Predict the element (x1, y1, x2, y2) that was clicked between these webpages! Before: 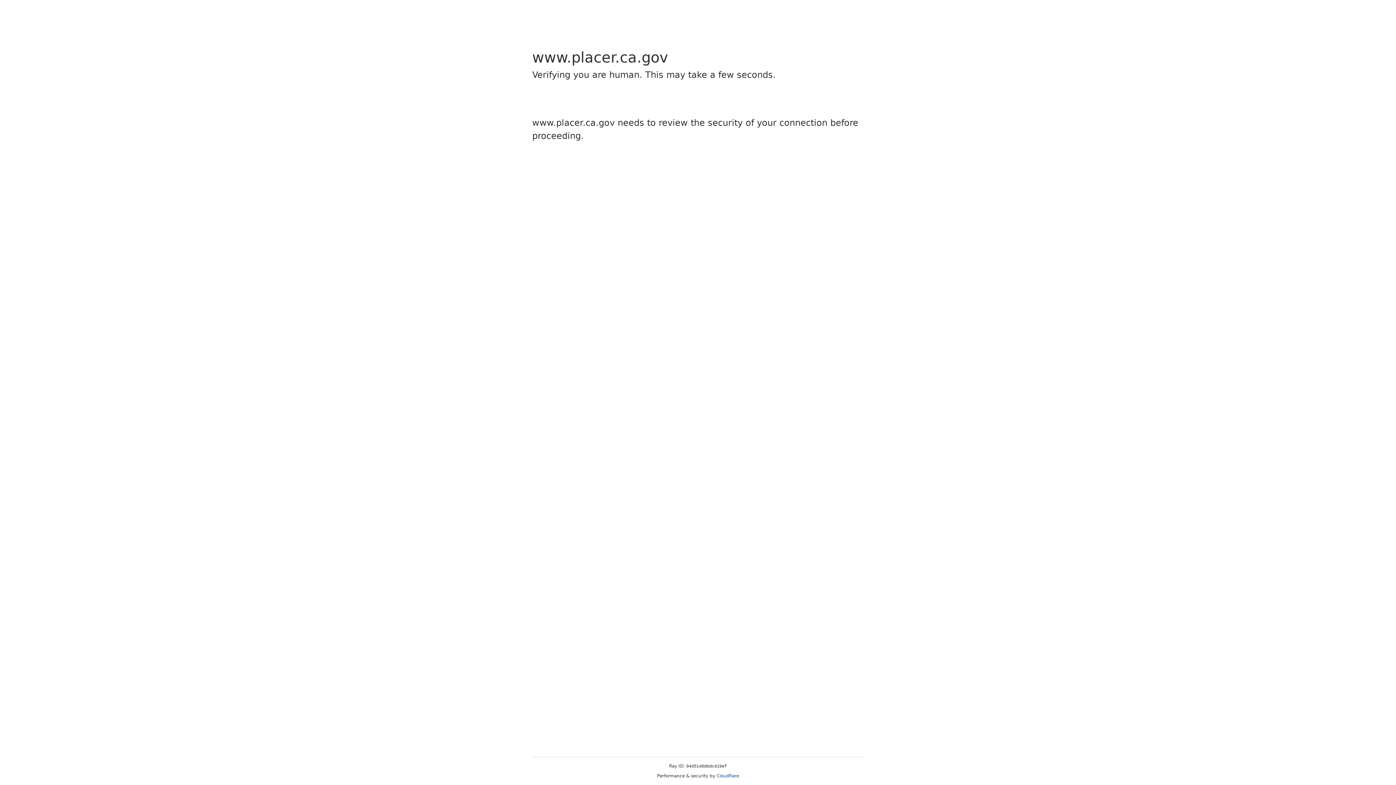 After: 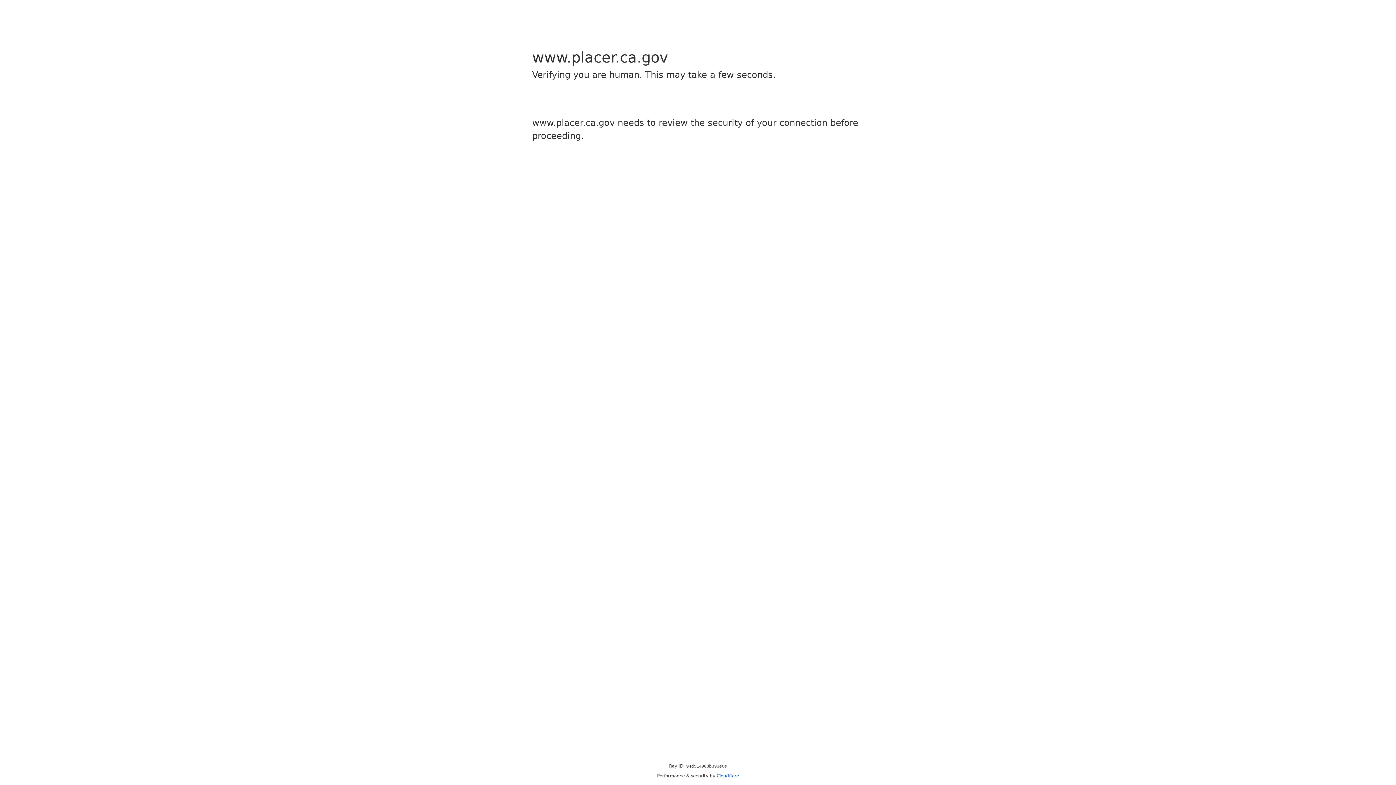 Action: label: Cloudflare bbox: (716, 773, 739, 778)